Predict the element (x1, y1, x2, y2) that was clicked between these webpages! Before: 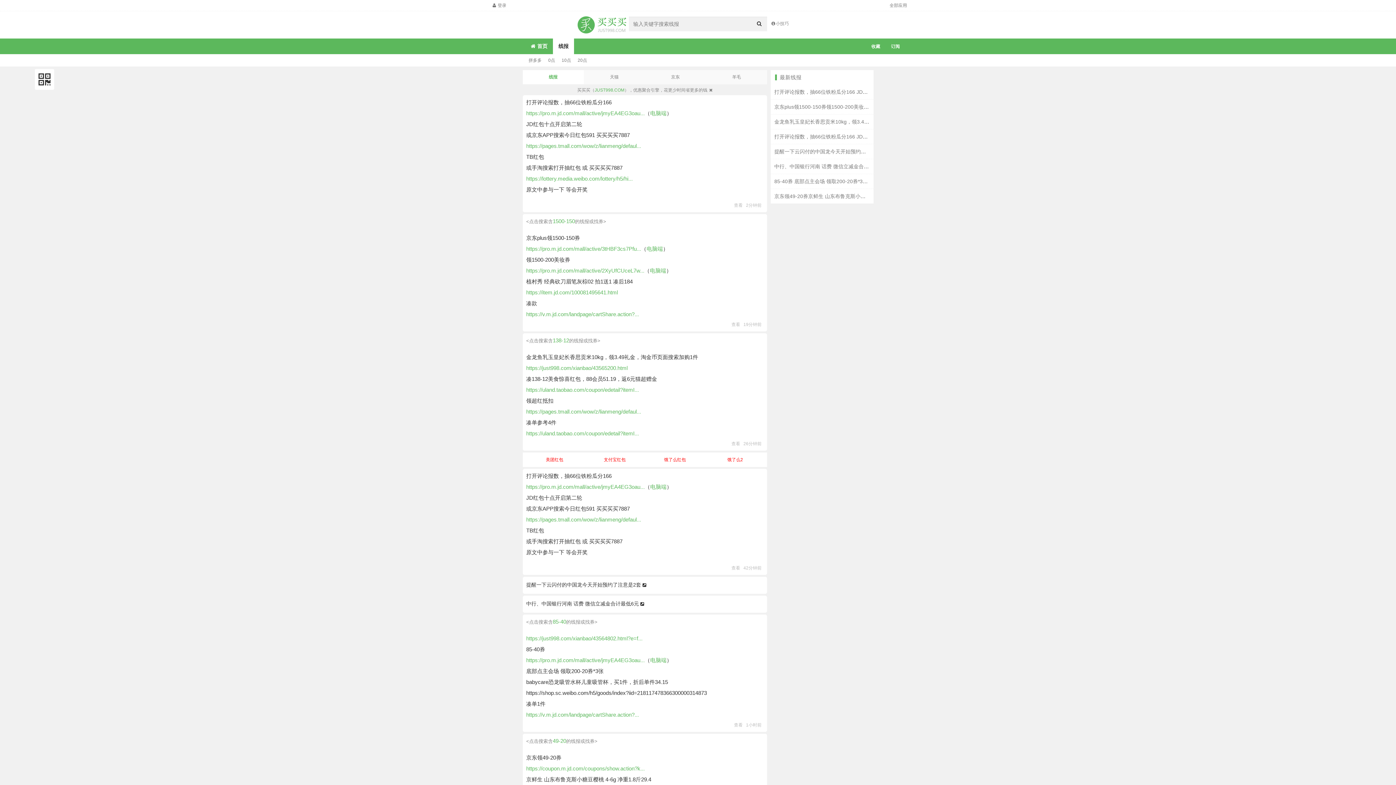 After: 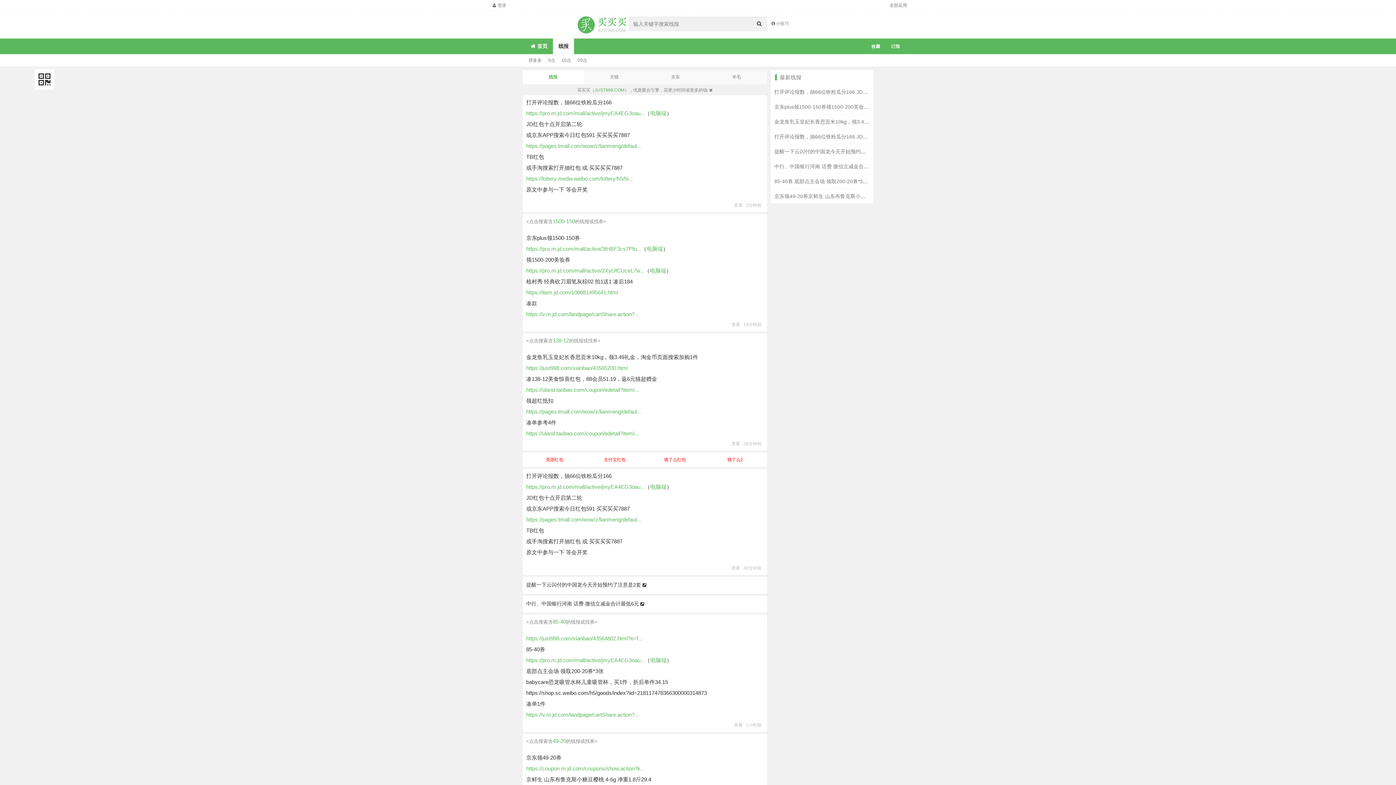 Action: label: 线报 bbox: (522, 70, 583, 84)